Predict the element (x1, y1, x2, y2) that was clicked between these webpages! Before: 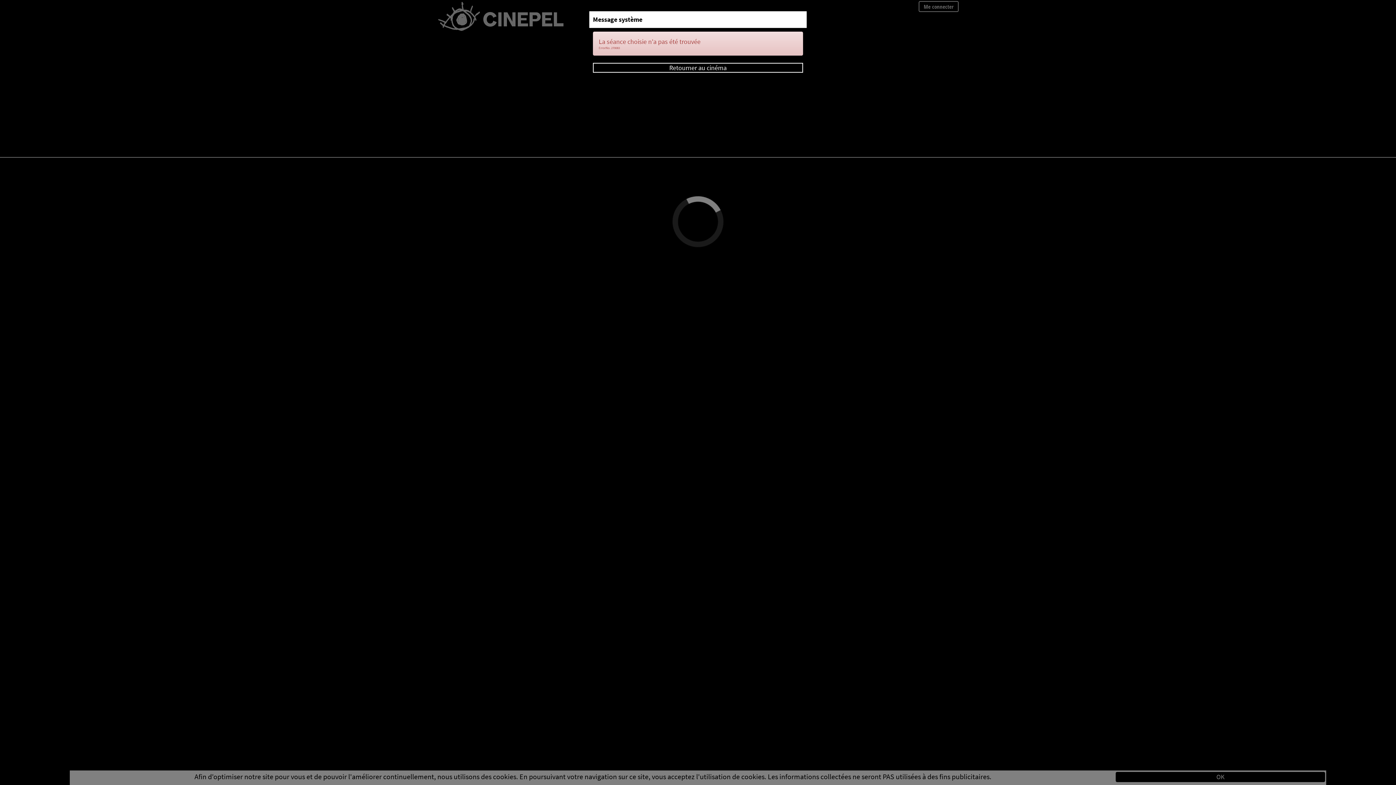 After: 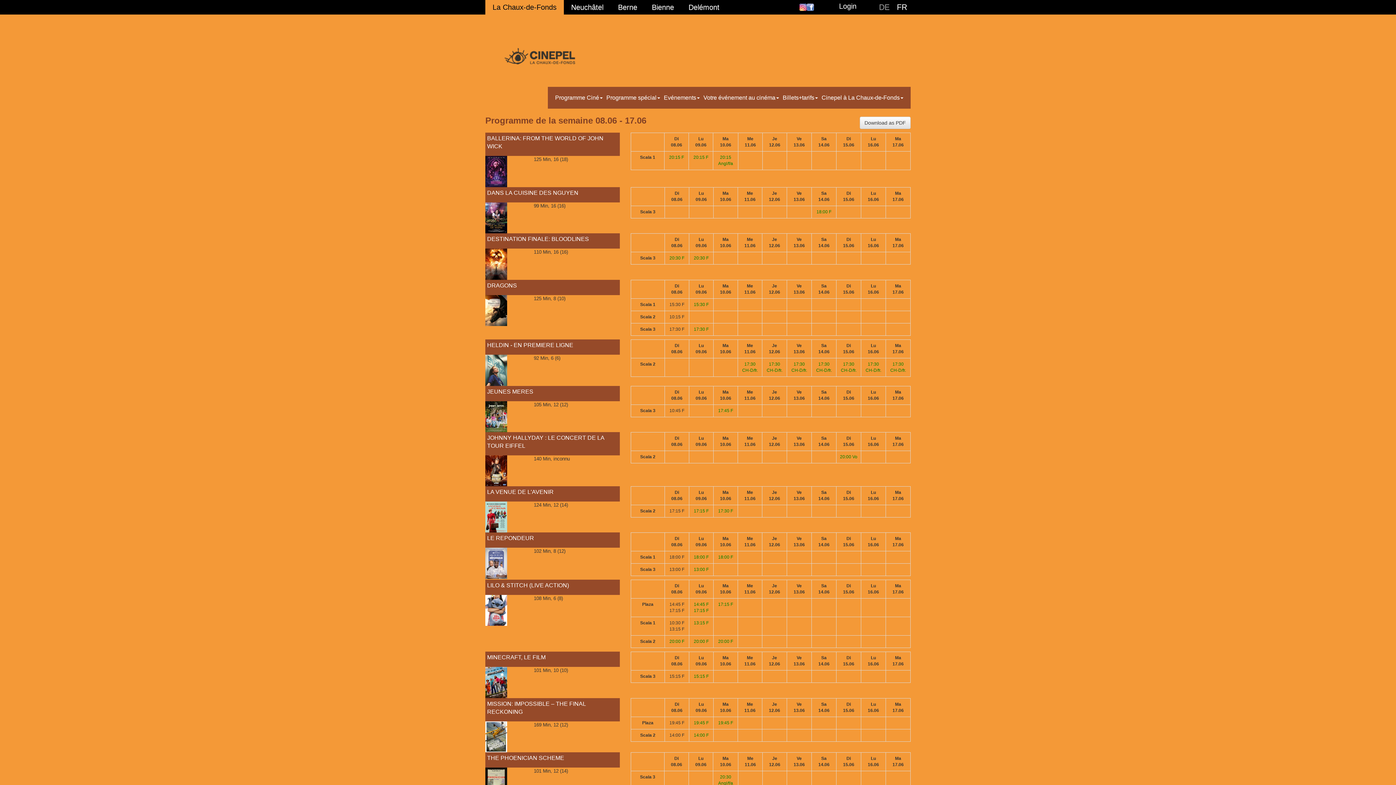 Action: label: Retourner au cinéma bbox: (669, 63, 726, 72)